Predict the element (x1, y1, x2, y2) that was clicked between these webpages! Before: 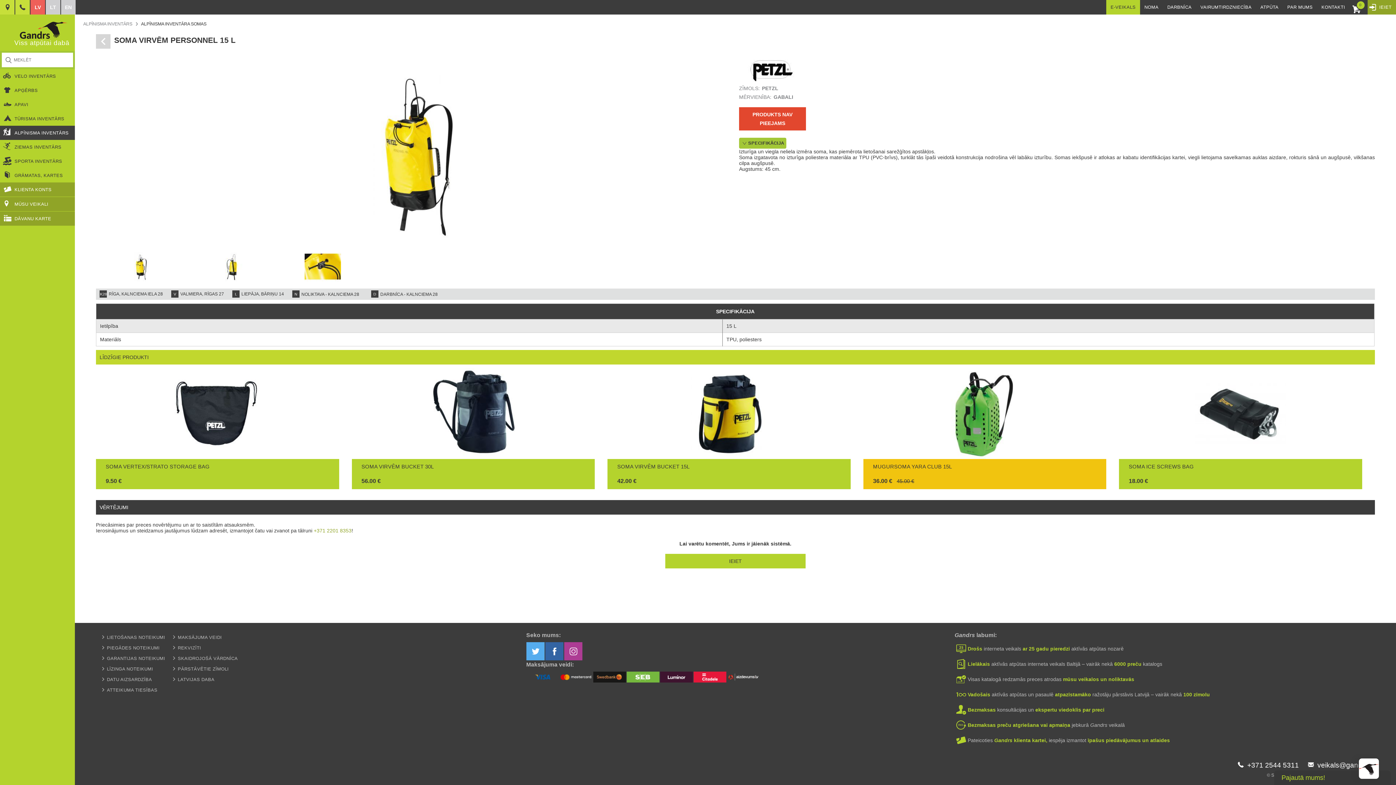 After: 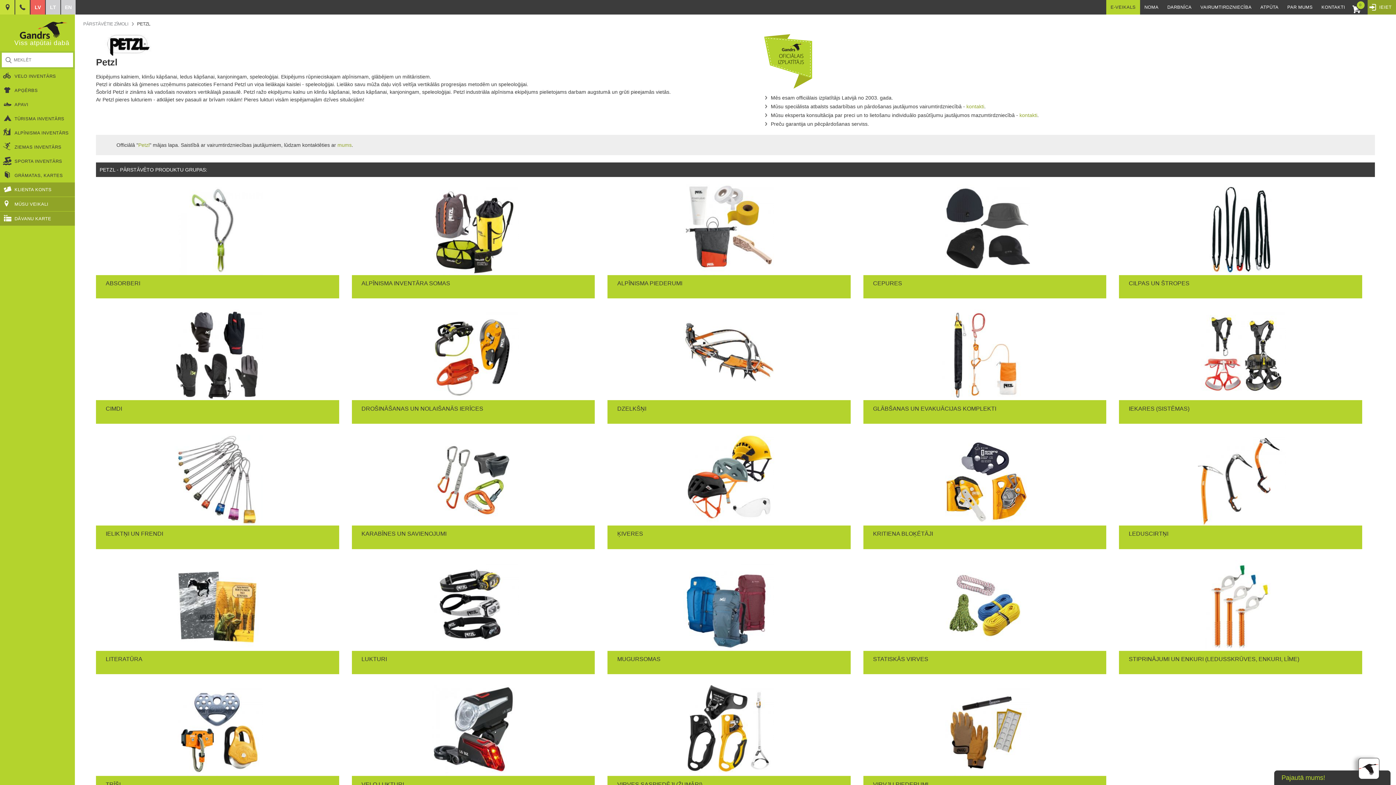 Action: bbox: (739, 59, 804, 82)